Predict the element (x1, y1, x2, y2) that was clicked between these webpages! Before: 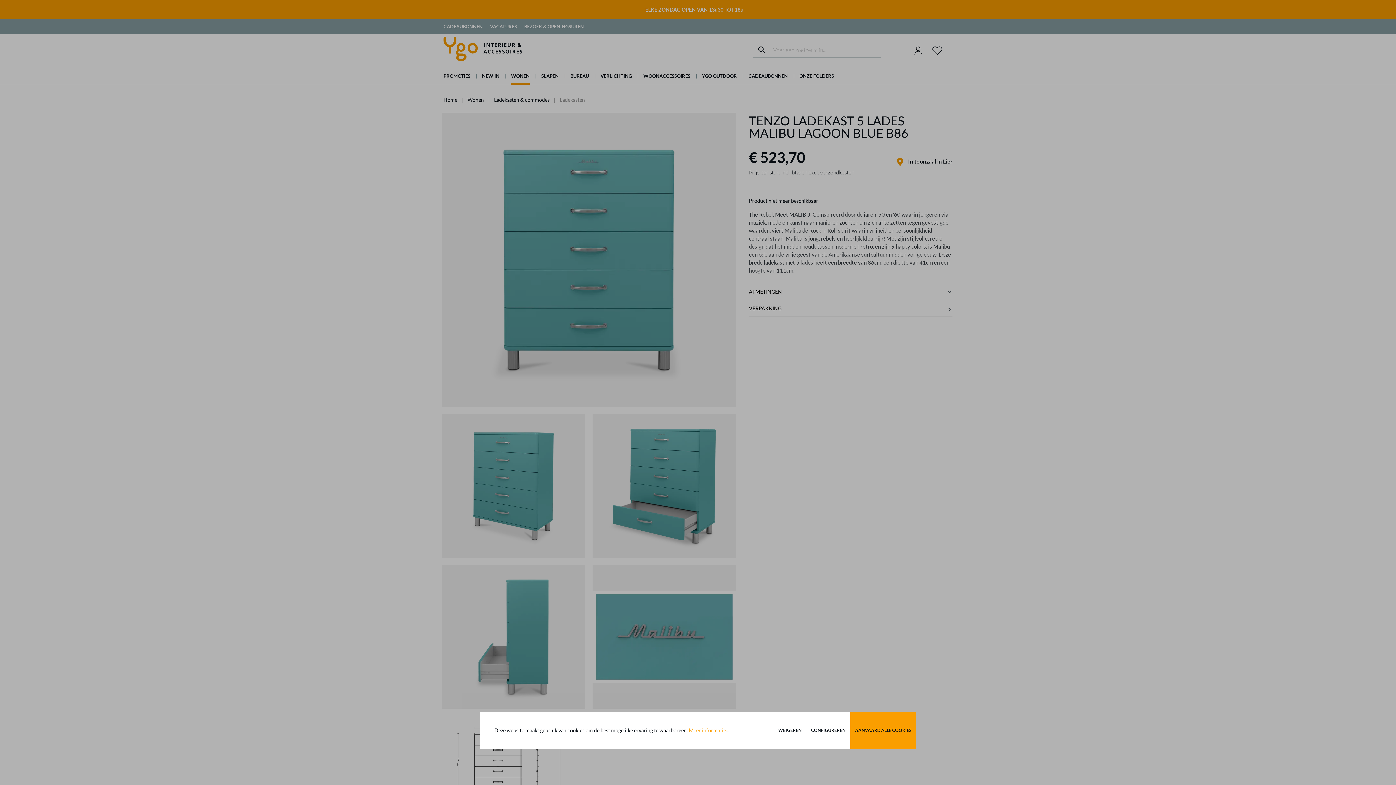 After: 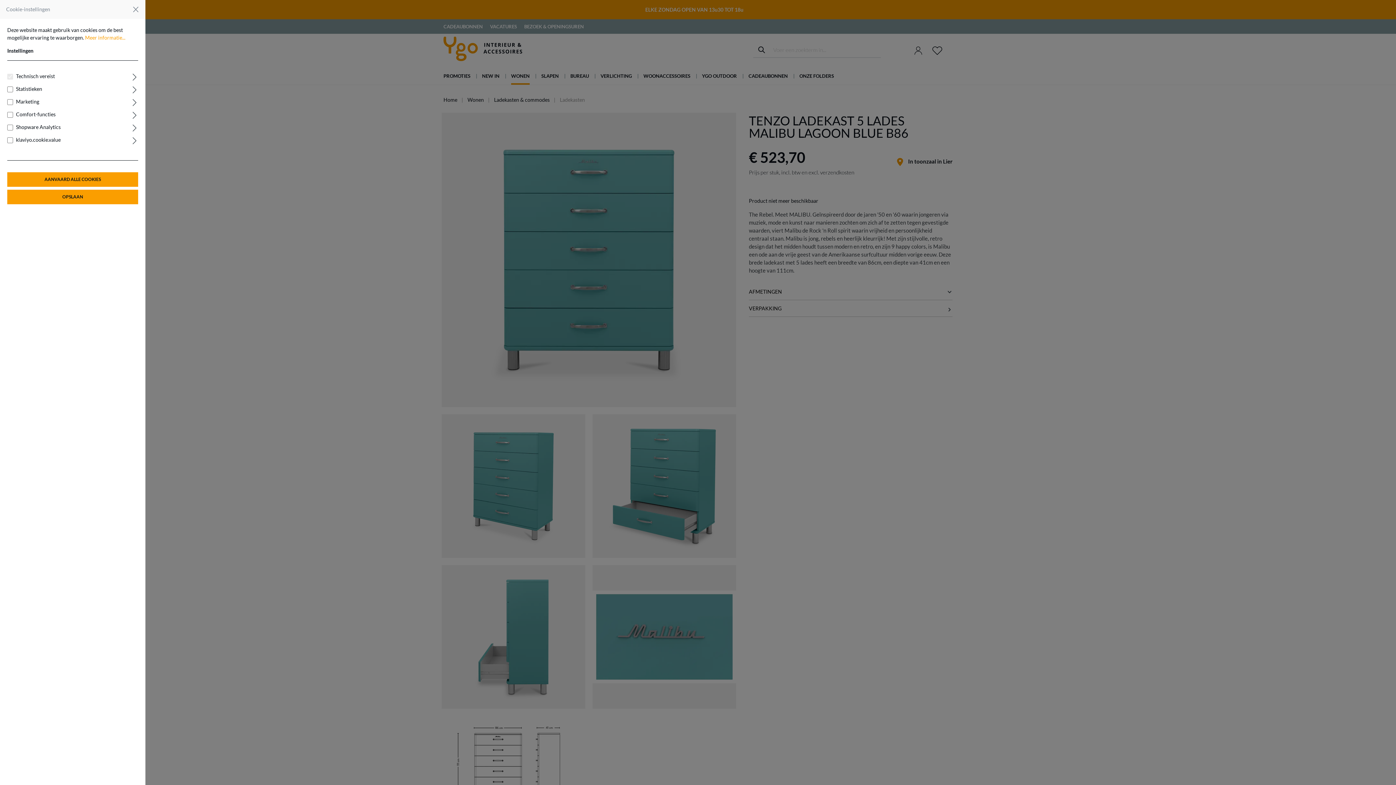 Action: label: CONFIGUREREN bbox: (806, 712, 850, 749)